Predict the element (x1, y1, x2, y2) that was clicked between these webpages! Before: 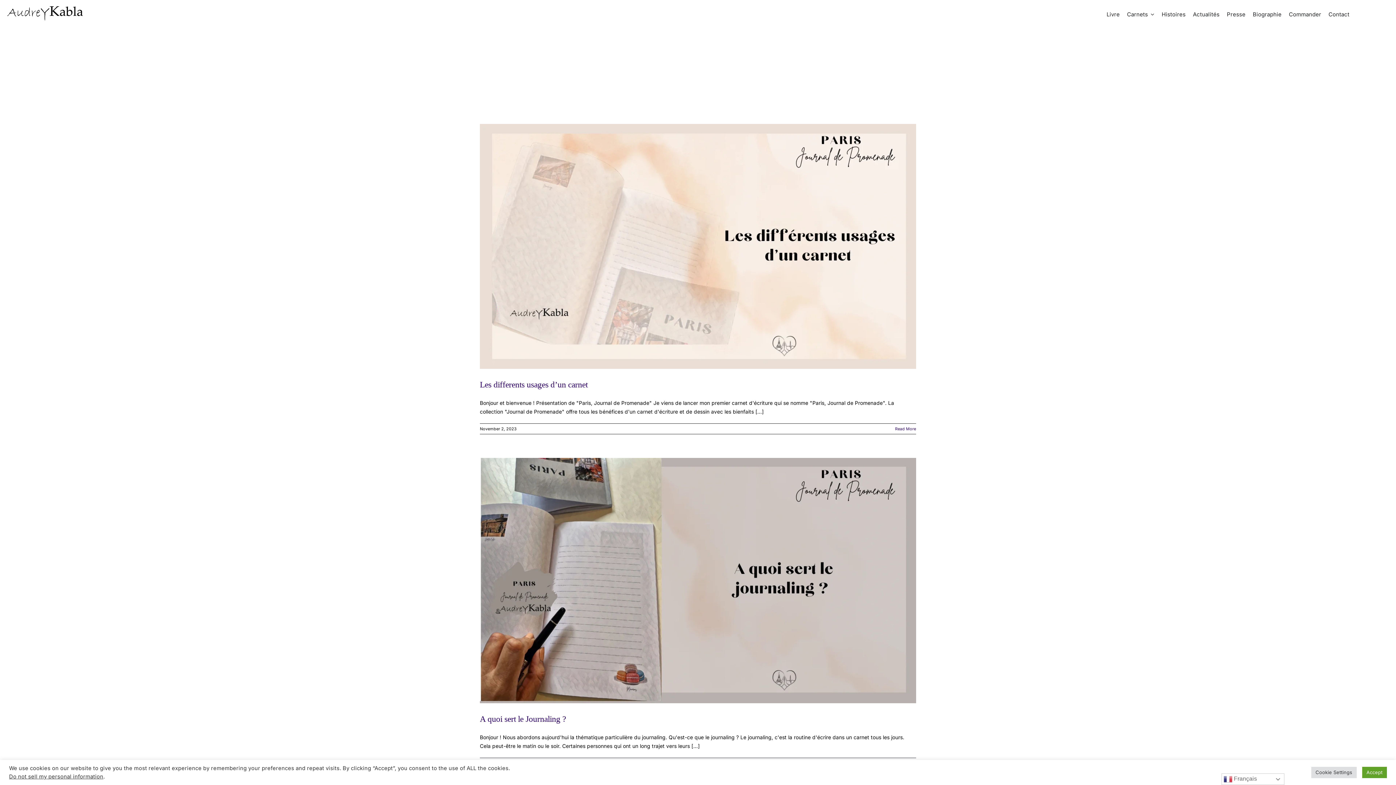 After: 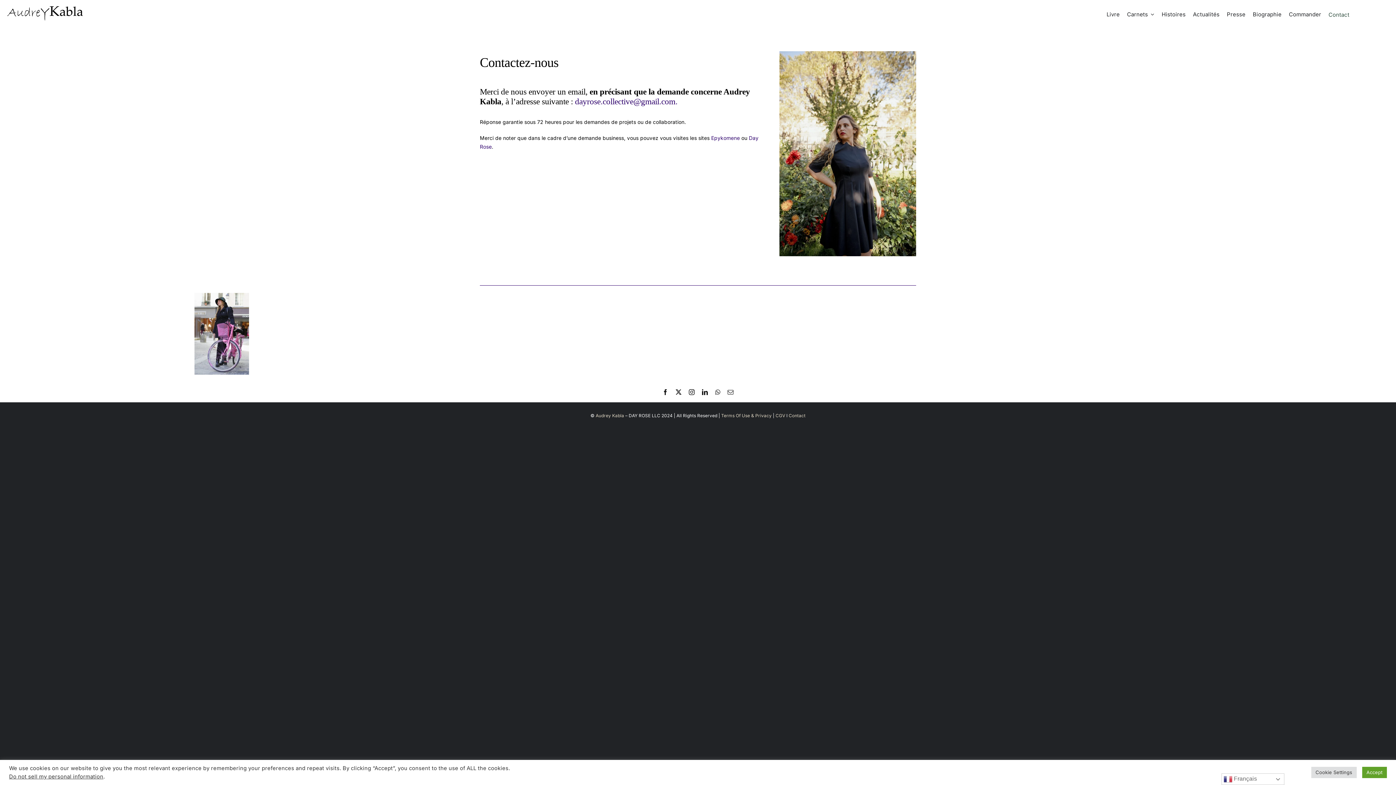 Action: label: Contact bbox: (1328, 3, 1349, 25)